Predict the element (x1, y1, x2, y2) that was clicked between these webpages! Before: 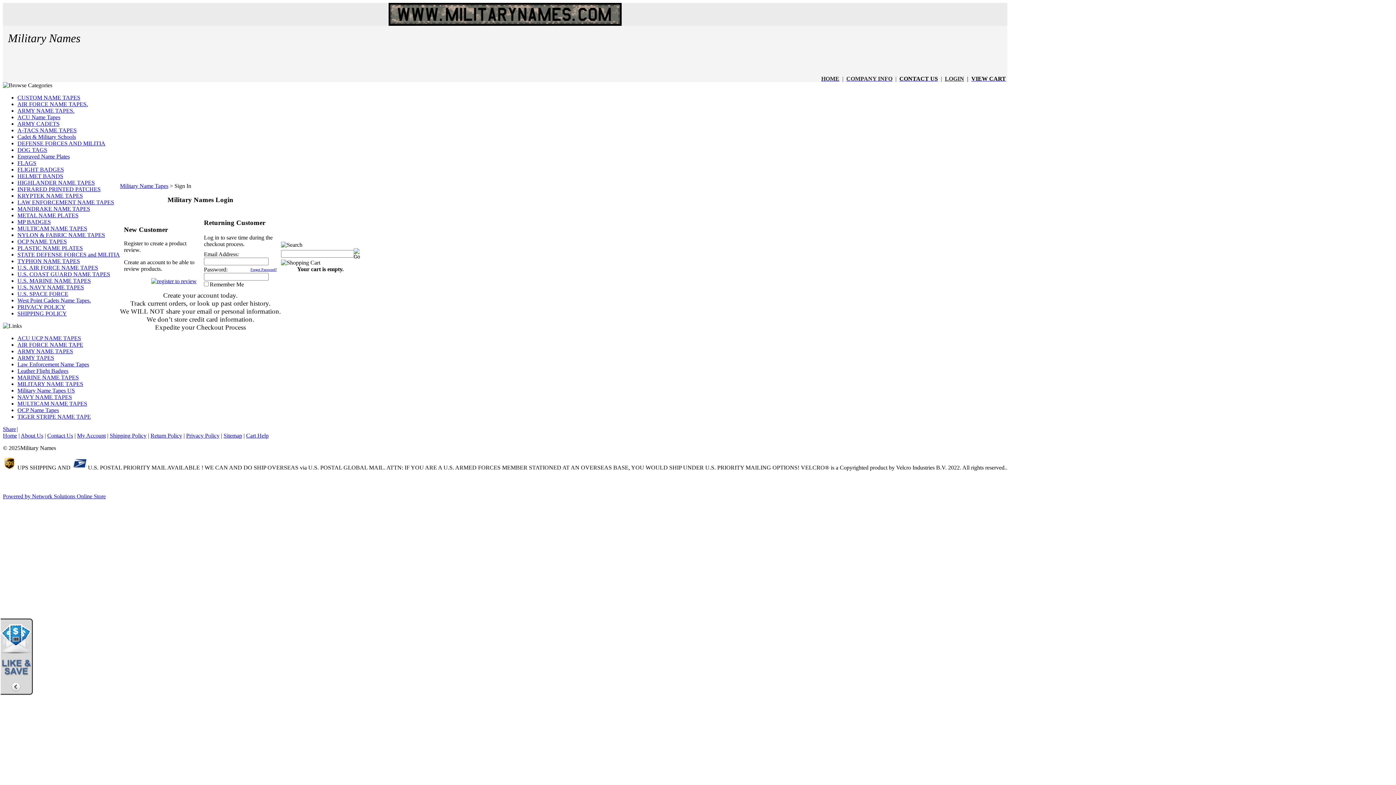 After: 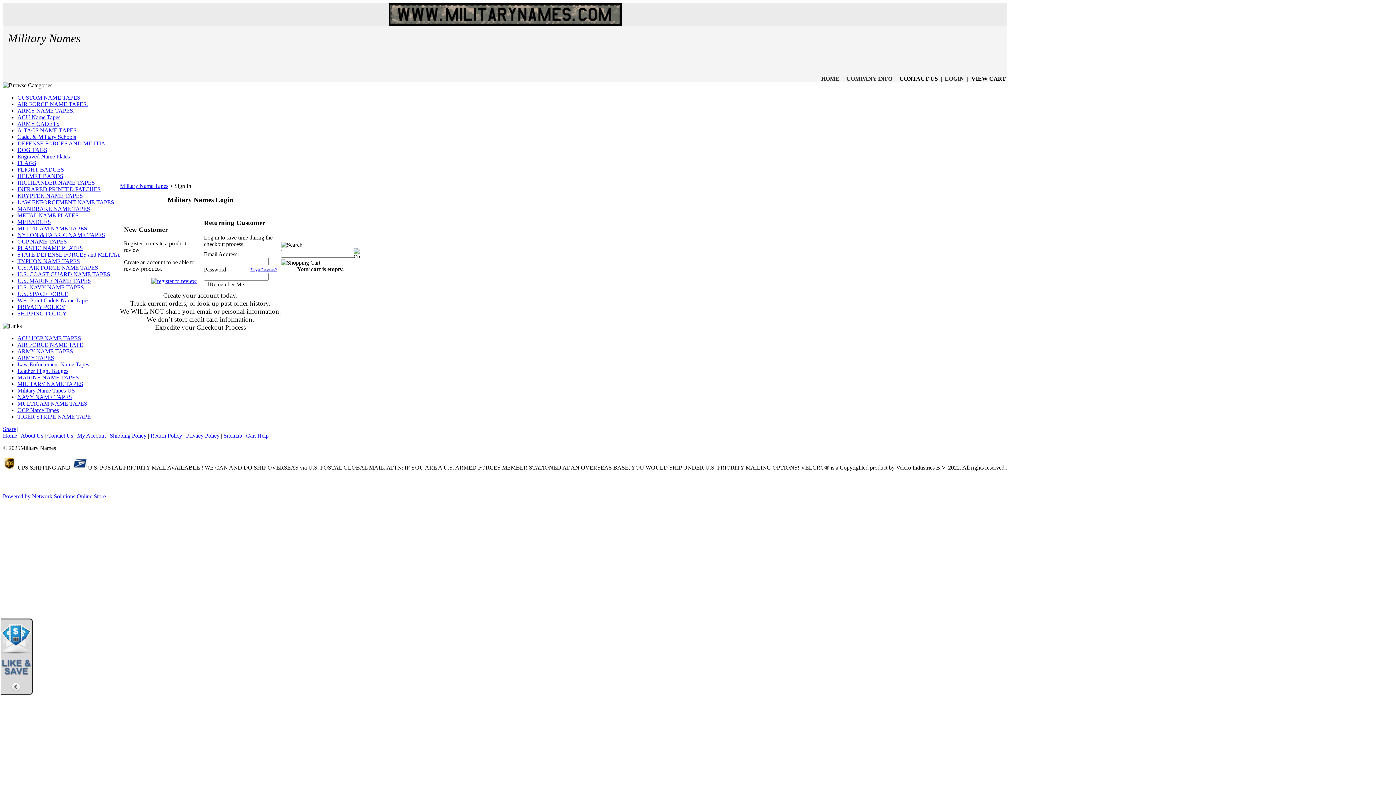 Action: label: Law Enforcement Name Tapes bbox: (17, 361, 89, 367)